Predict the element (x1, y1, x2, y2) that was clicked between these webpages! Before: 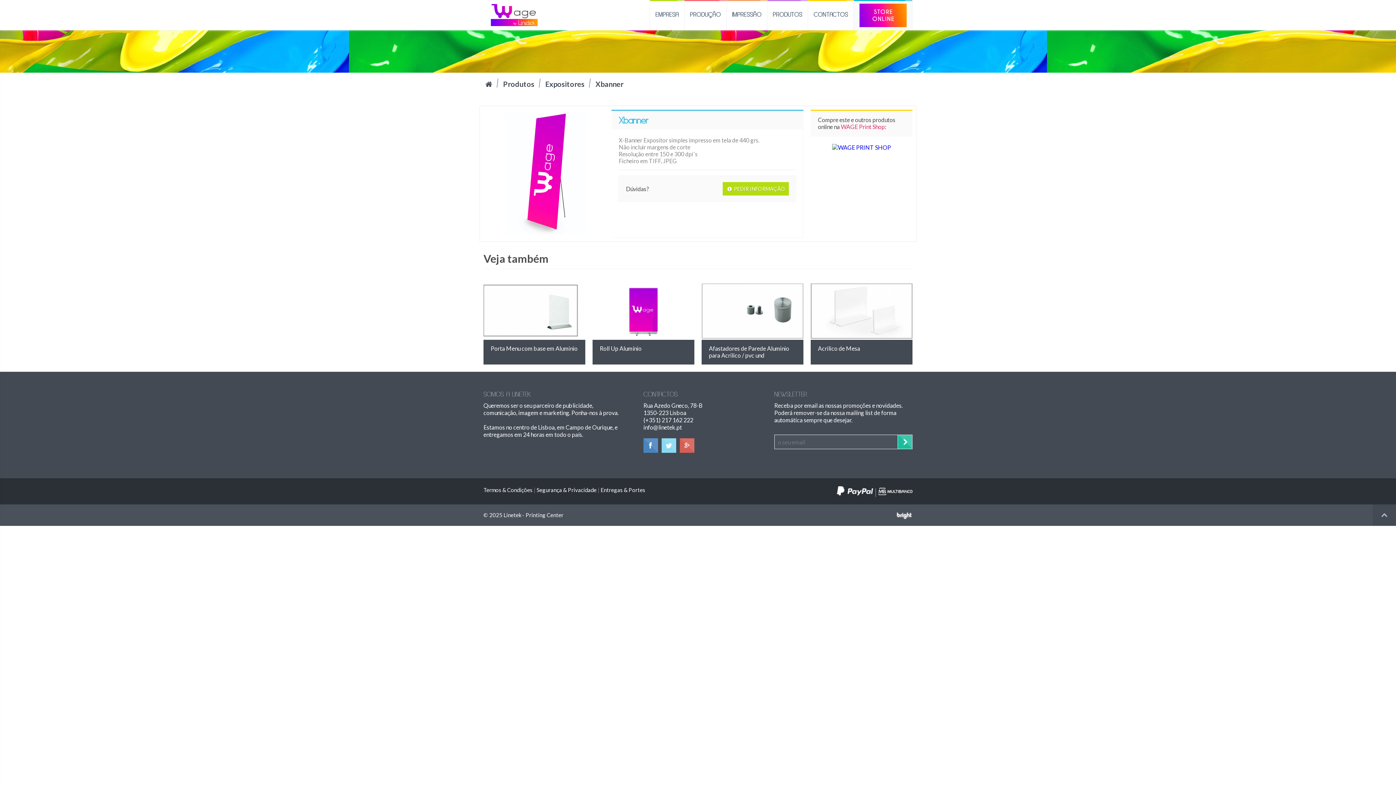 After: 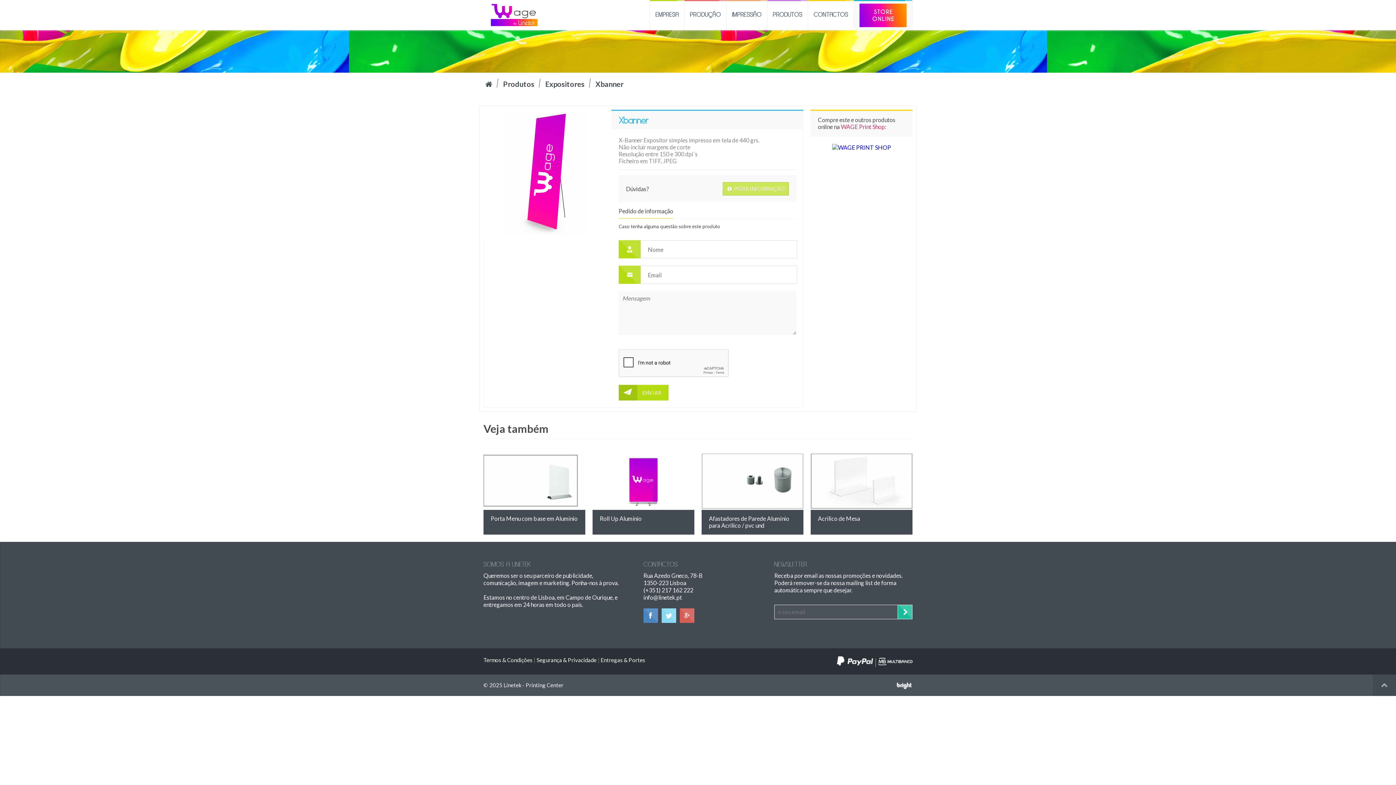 Action: label:  PEDIR INFORMAÇÃO bbox: (722, 182, 789, 195)